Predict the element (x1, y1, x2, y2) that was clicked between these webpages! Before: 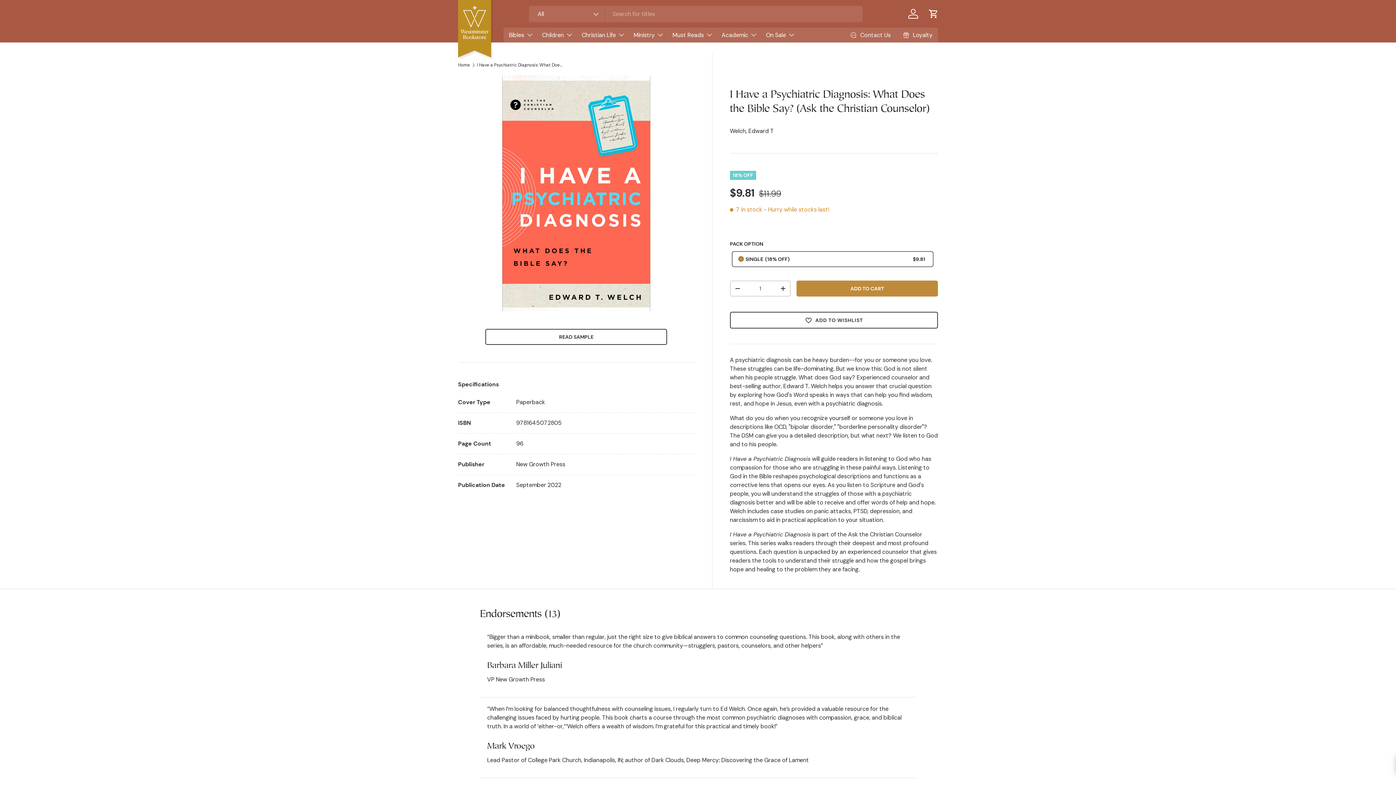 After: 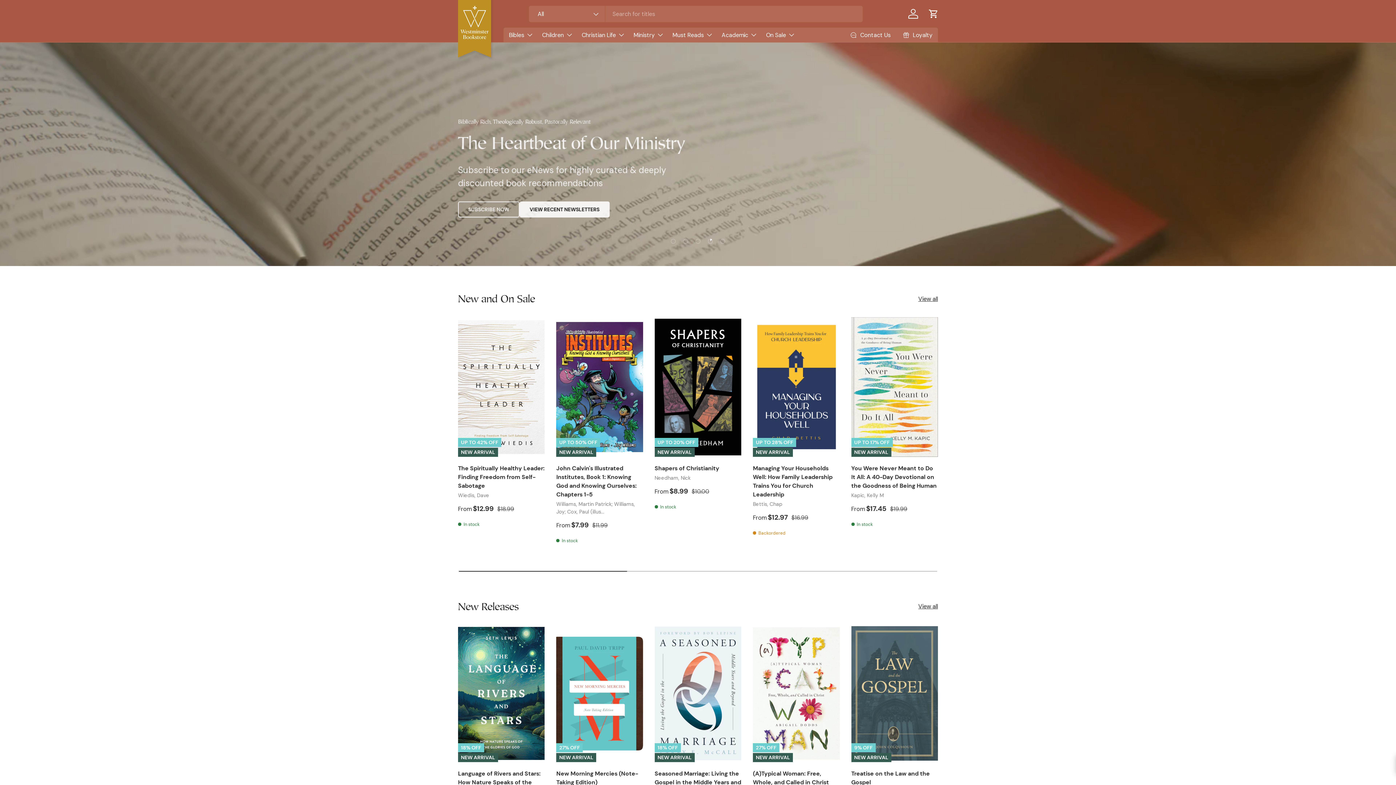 Action: label: Home bbox: (458, 63, 470, 67)